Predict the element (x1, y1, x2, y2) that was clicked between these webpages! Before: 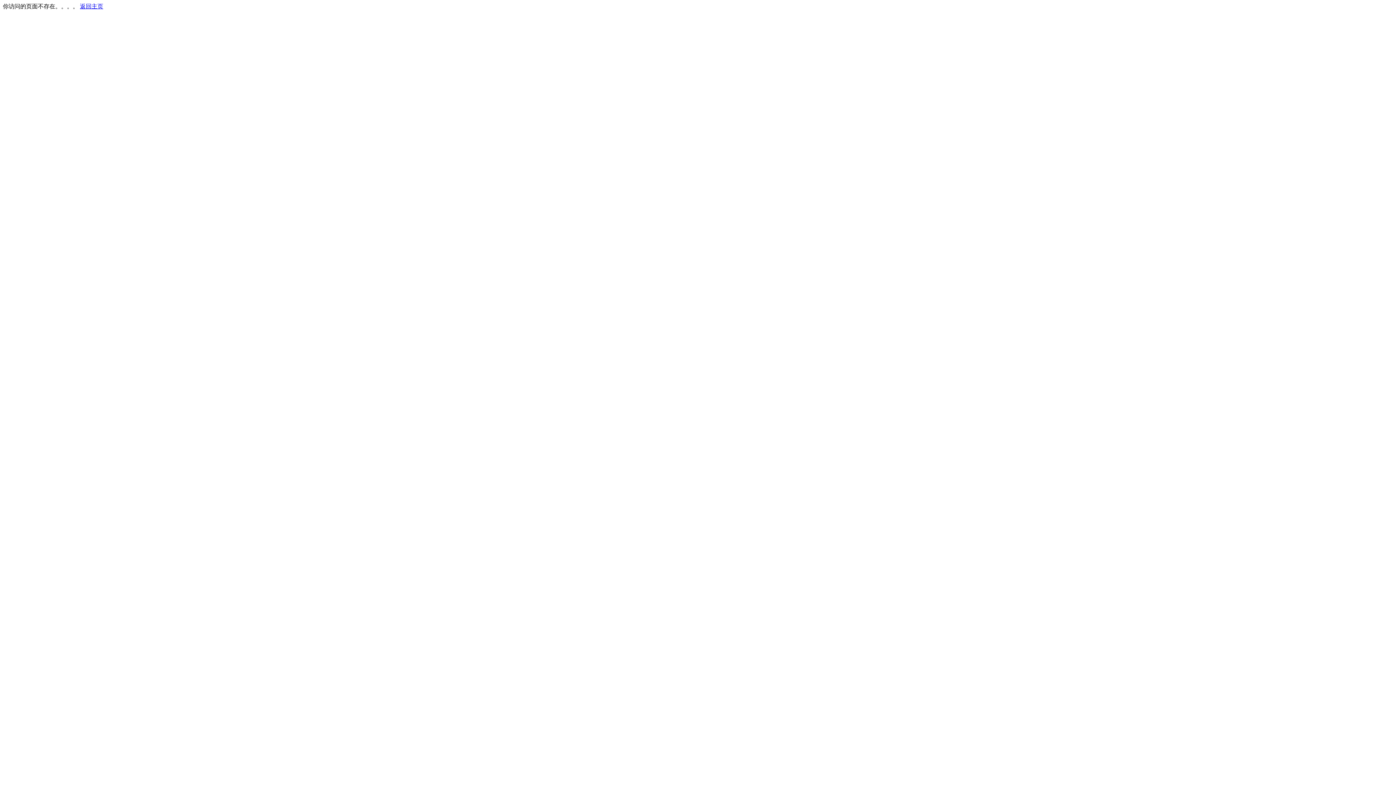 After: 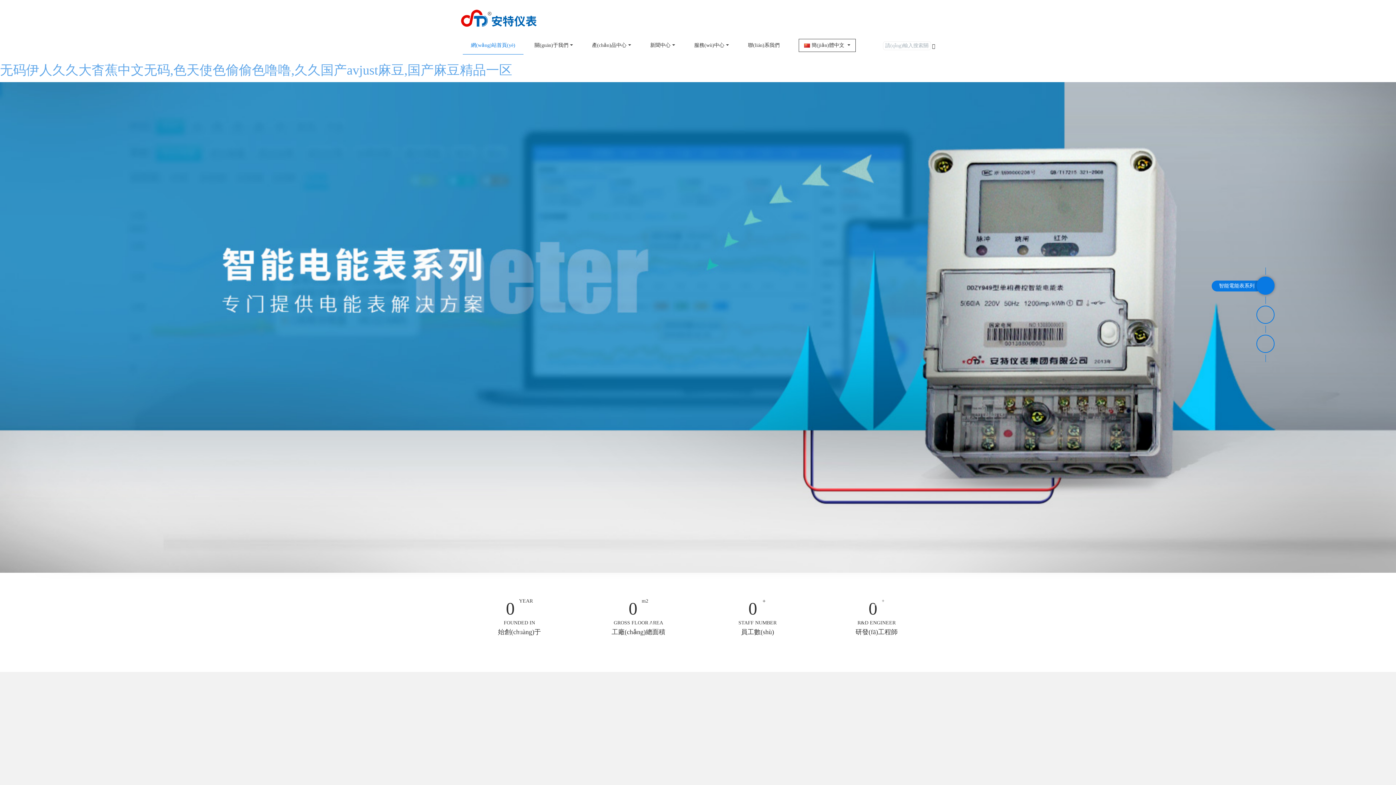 Action: label: 返回主页 bbox: (80, 3, 103, 9)